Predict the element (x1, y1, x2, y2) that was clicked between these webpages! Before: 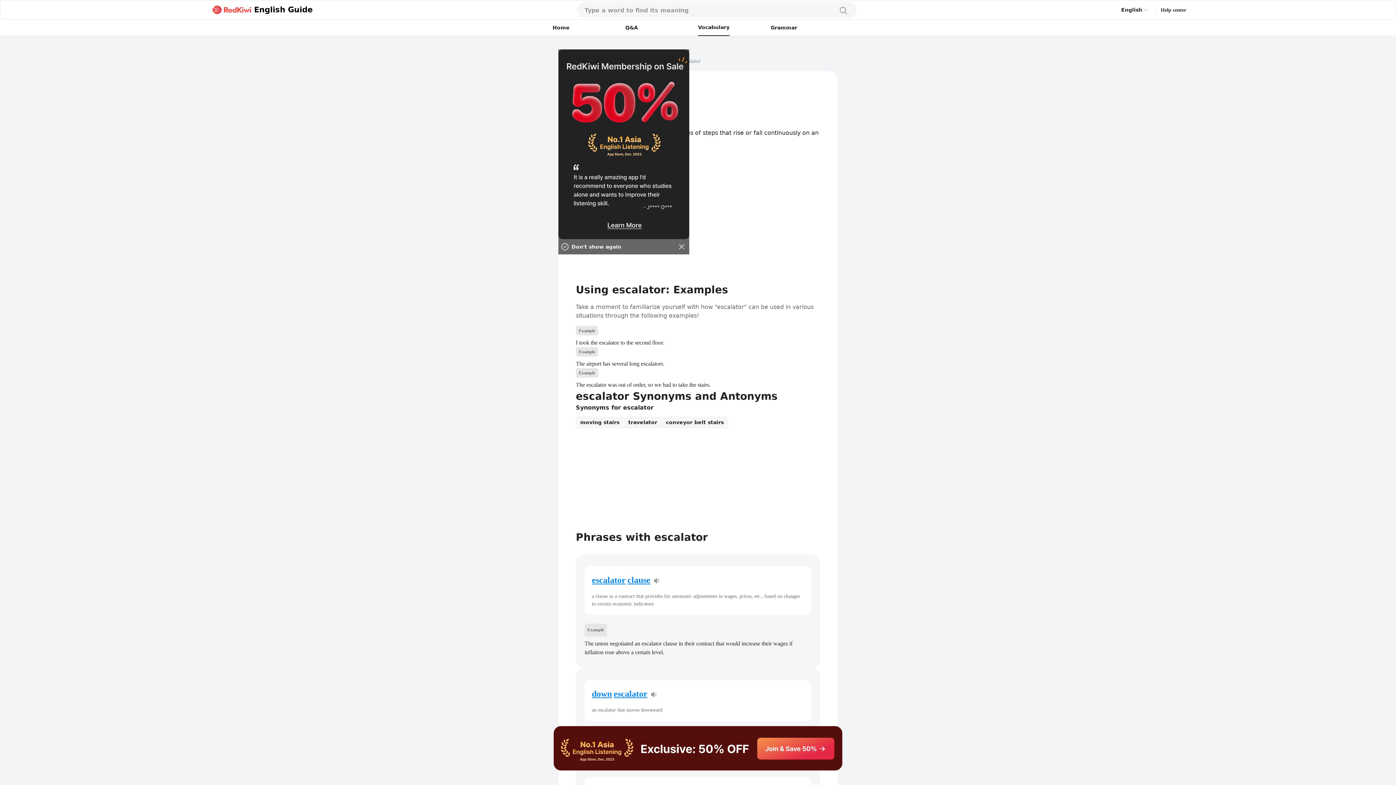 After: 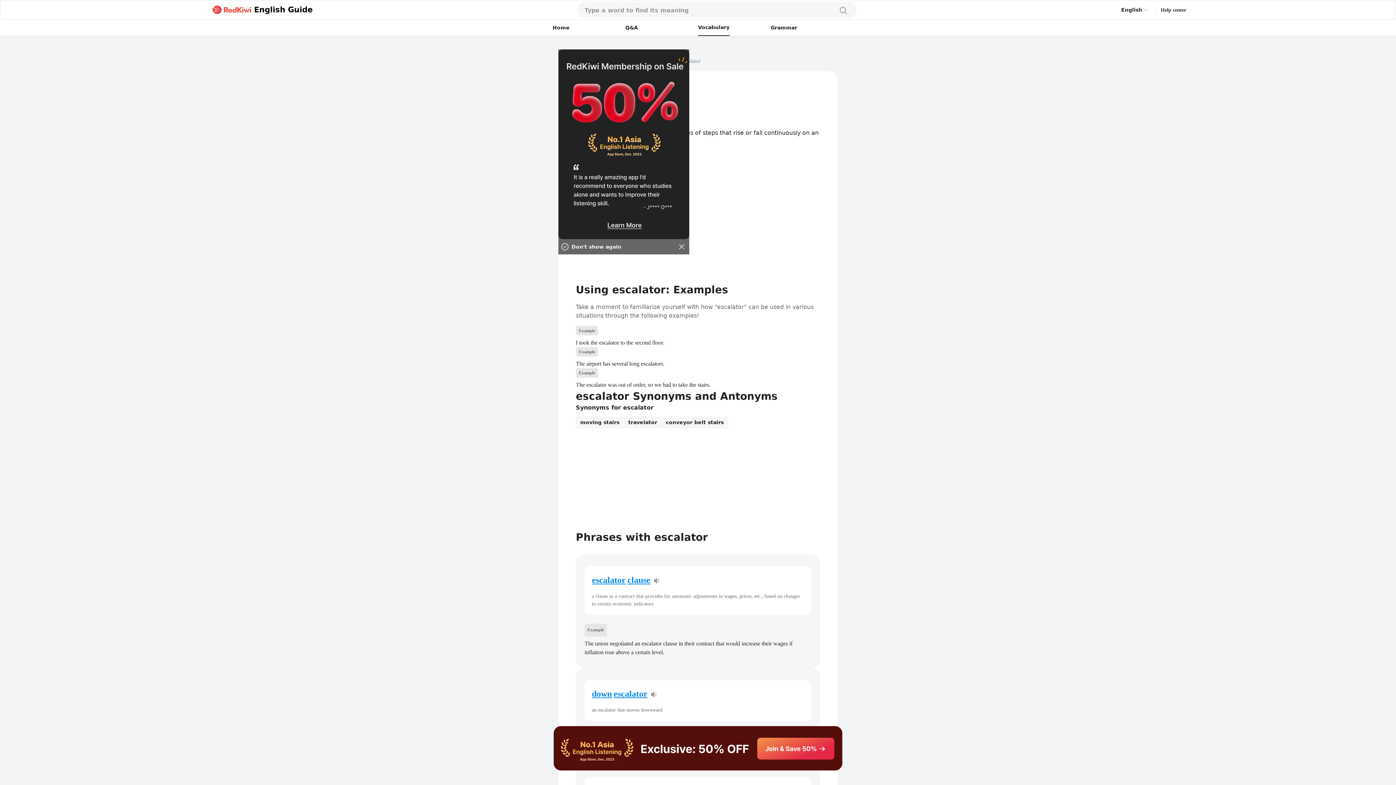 Action: label: Help center bbox: (1161, 5, 1186, 14)